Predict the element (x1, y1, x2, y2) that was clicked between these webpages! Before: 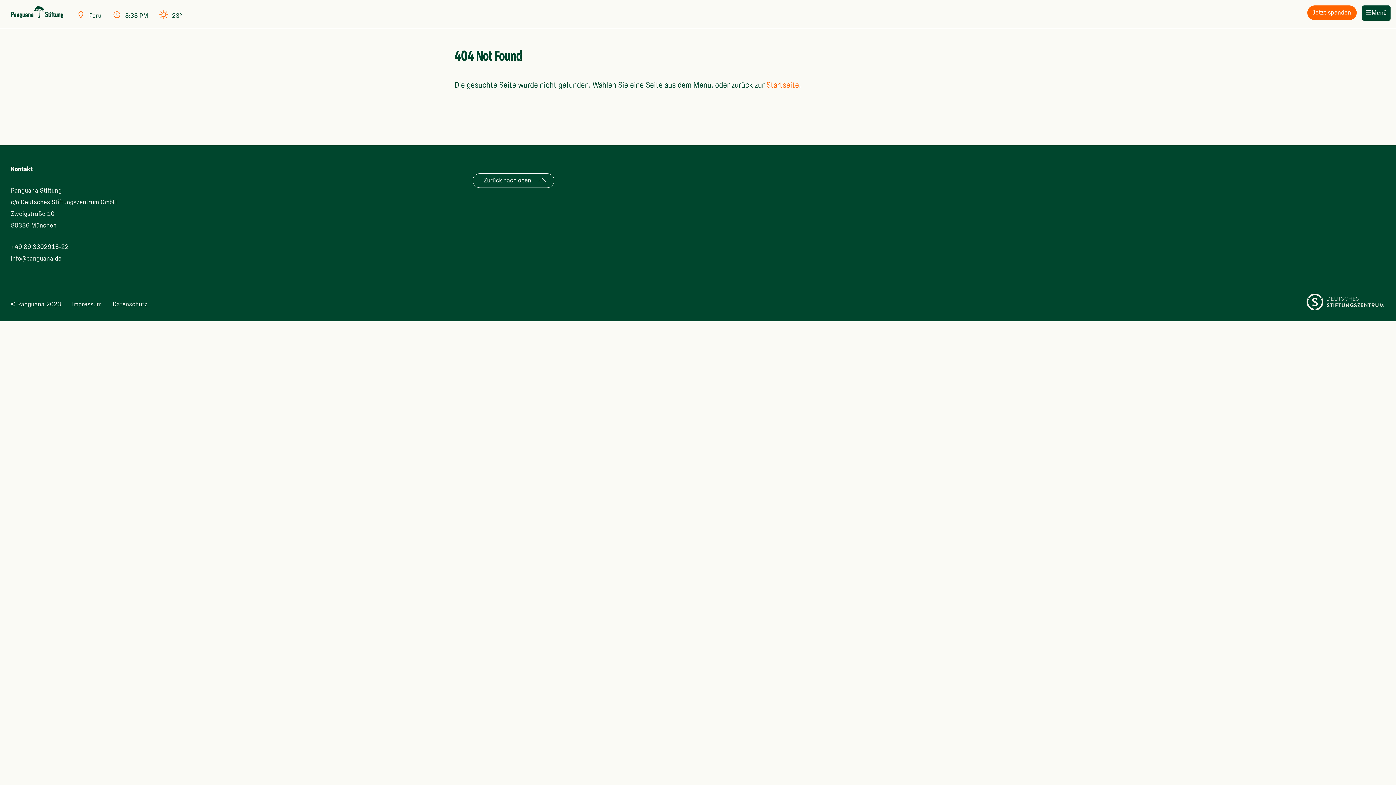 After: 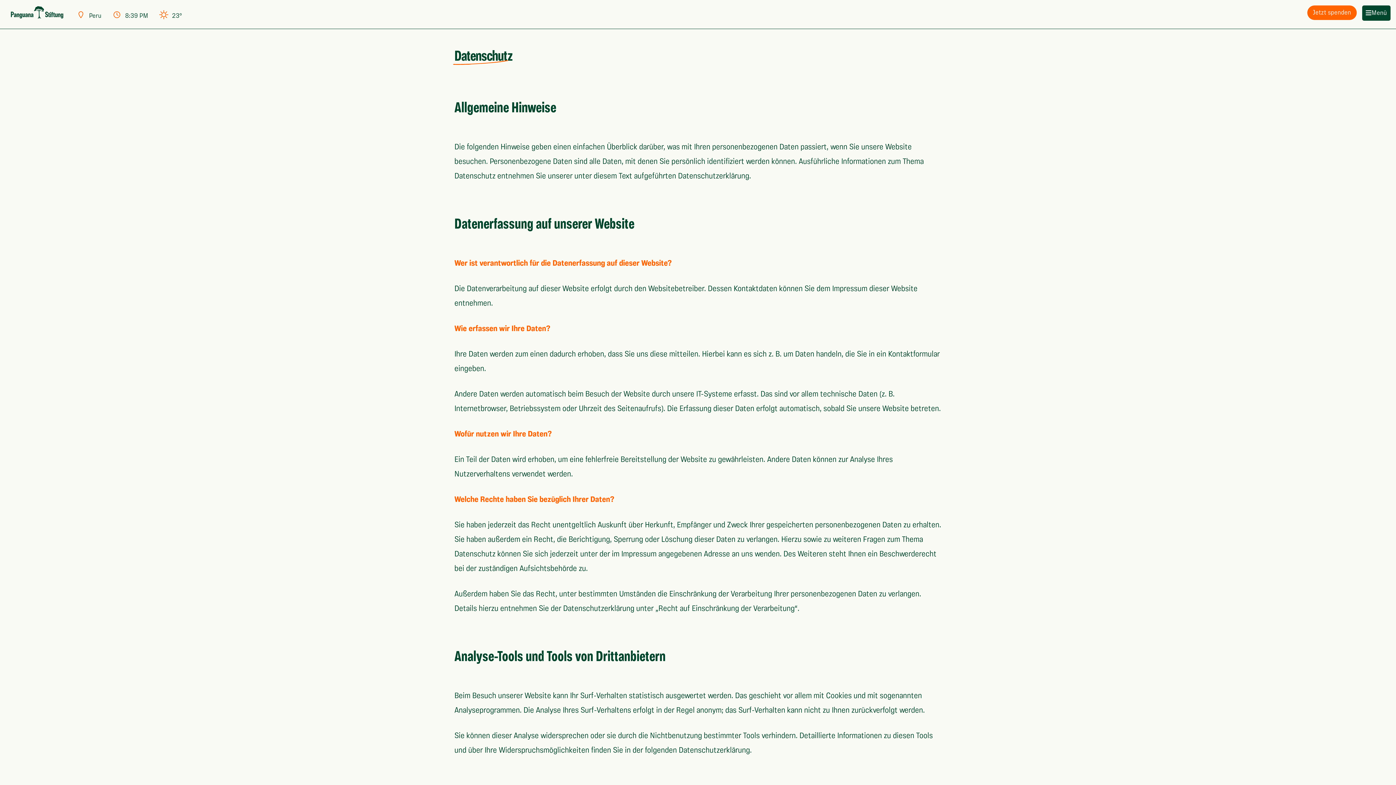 Action: bbox: (112, 300, 147, 309) label: Datenschutz